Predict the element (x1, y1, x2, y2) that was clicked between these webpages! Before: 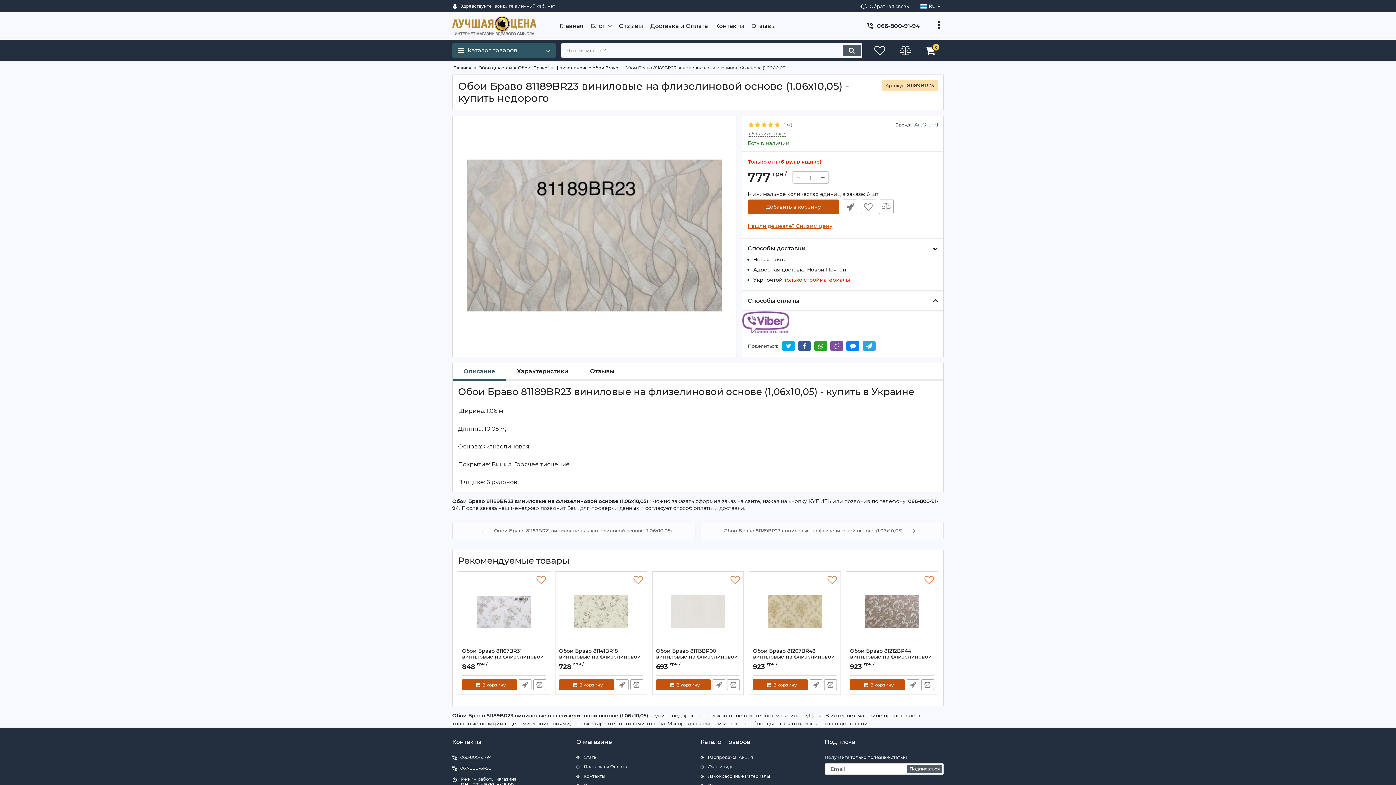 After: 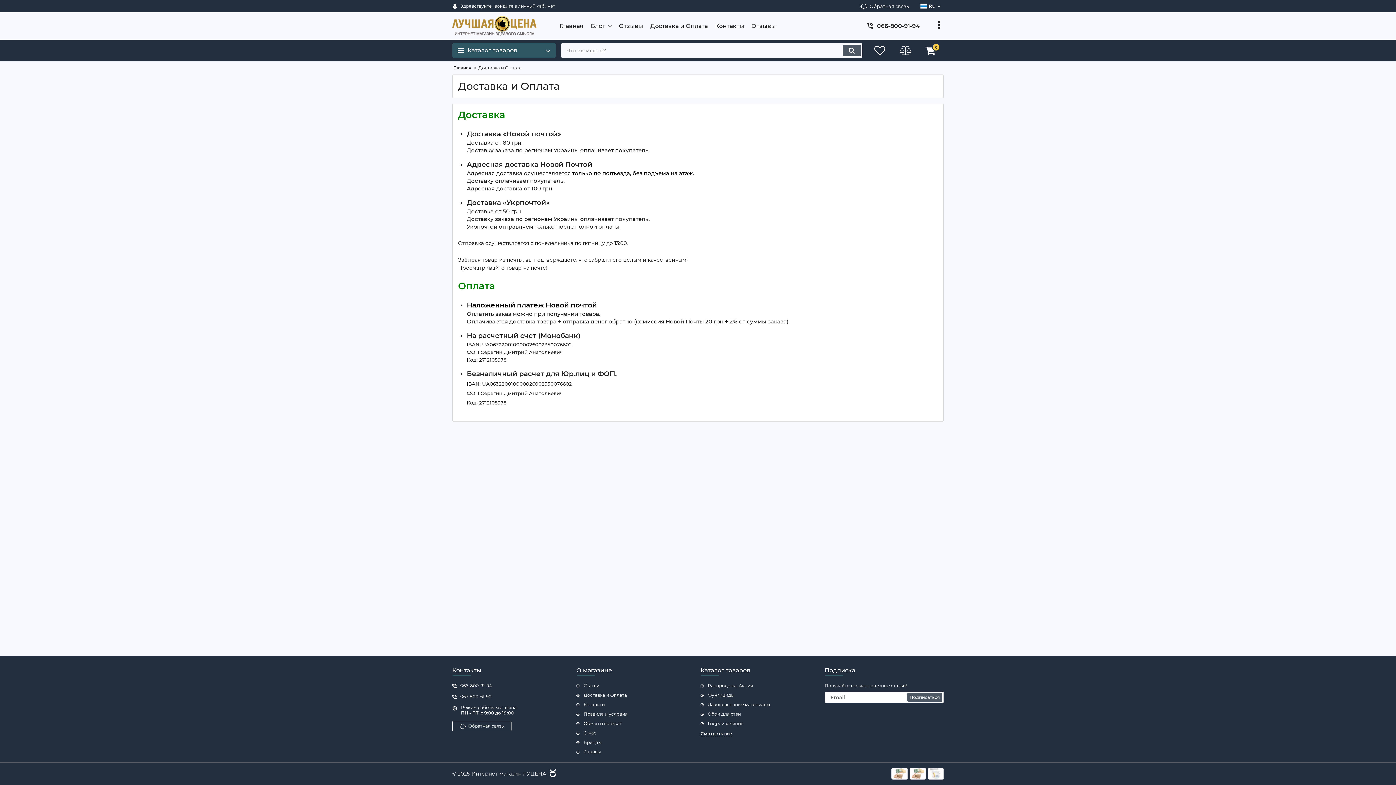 Action: bbox: (576, 764, 695, 770) label: Доставка и Оплата